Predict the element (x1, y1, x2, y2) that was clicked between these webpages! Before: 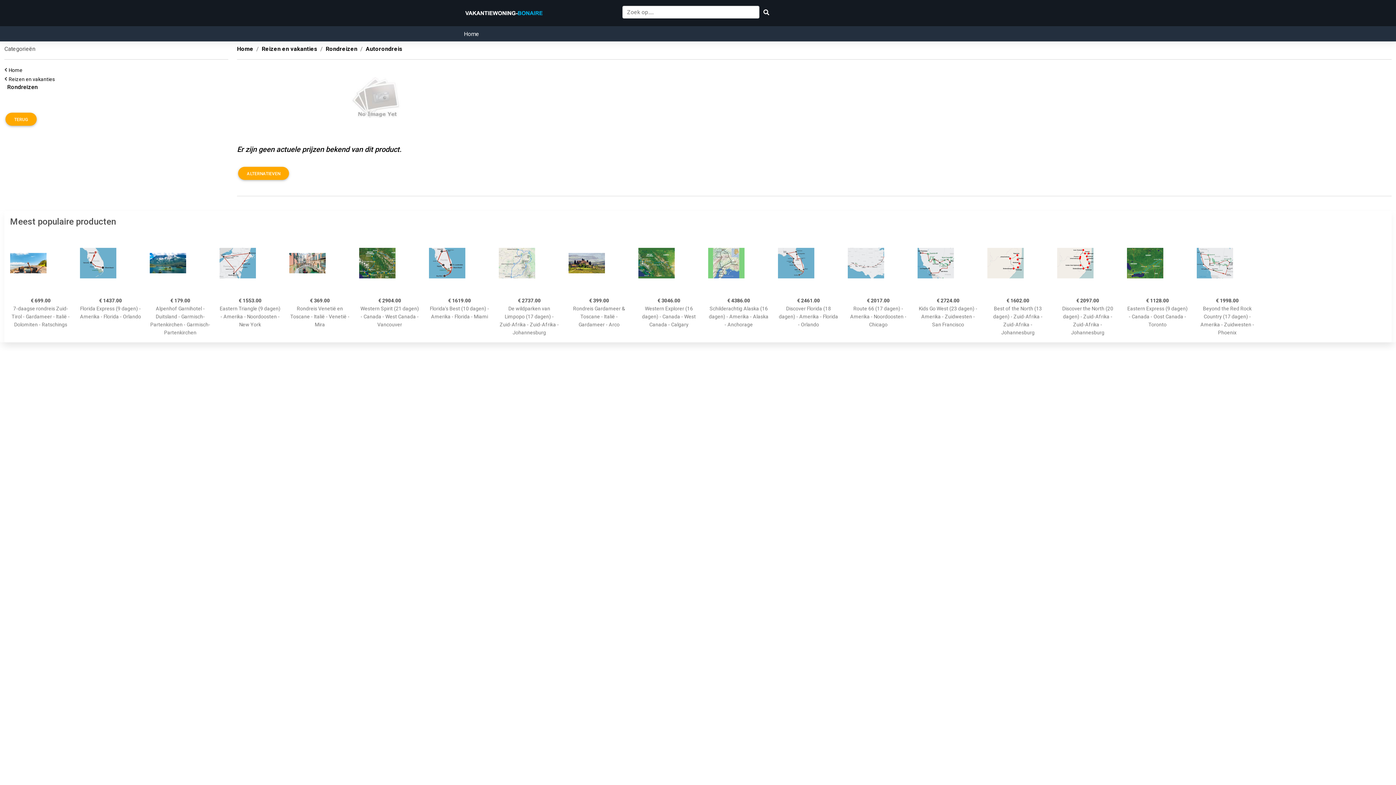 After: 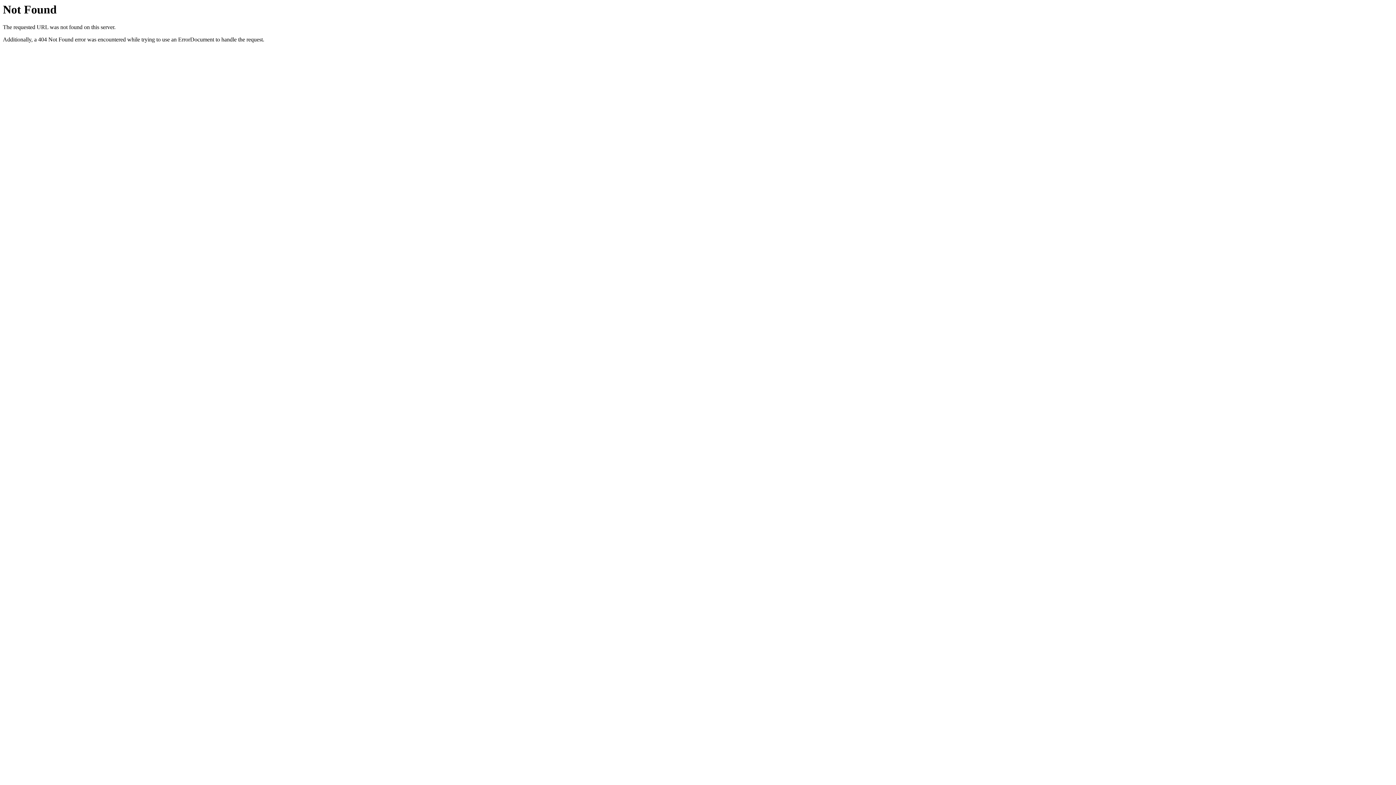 Action: bbox: (1197, 232, 1258, 293)